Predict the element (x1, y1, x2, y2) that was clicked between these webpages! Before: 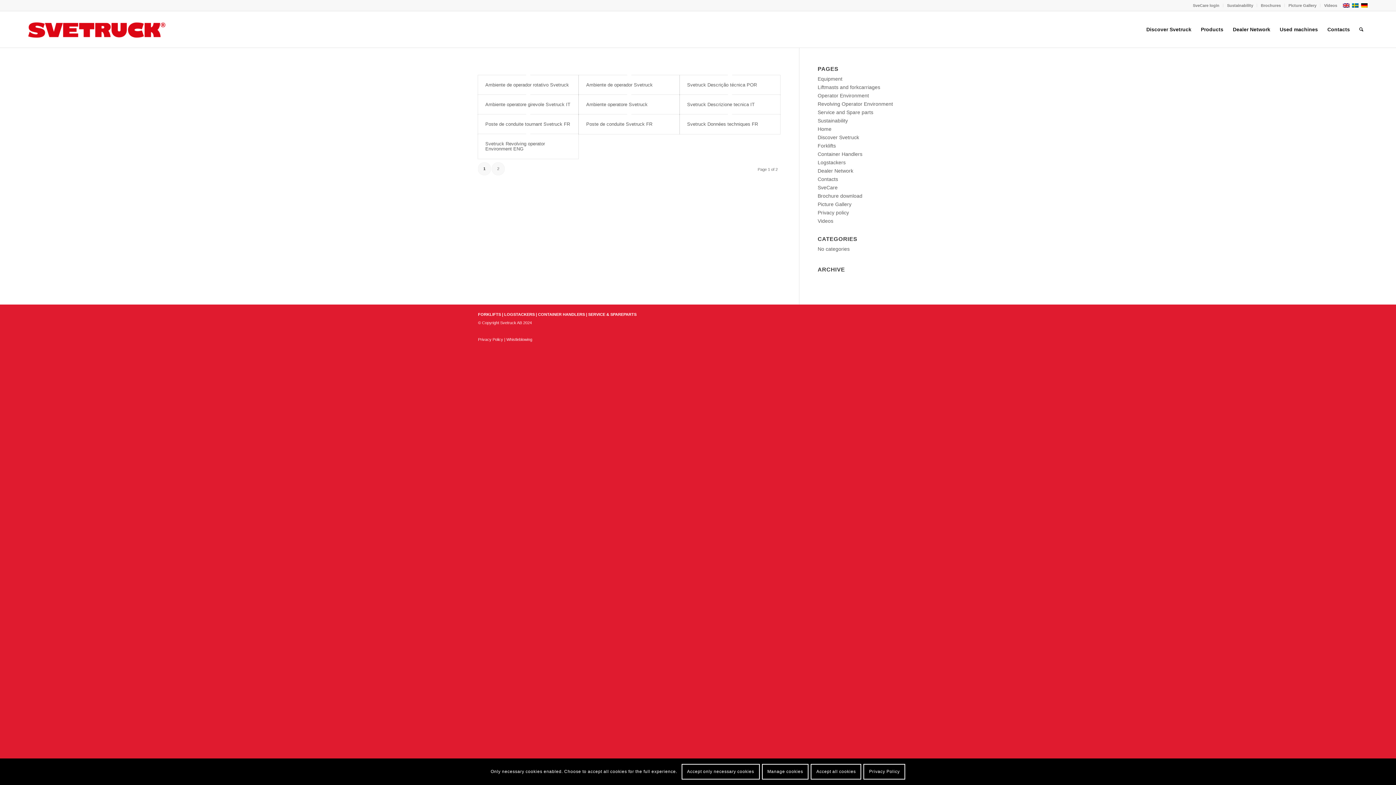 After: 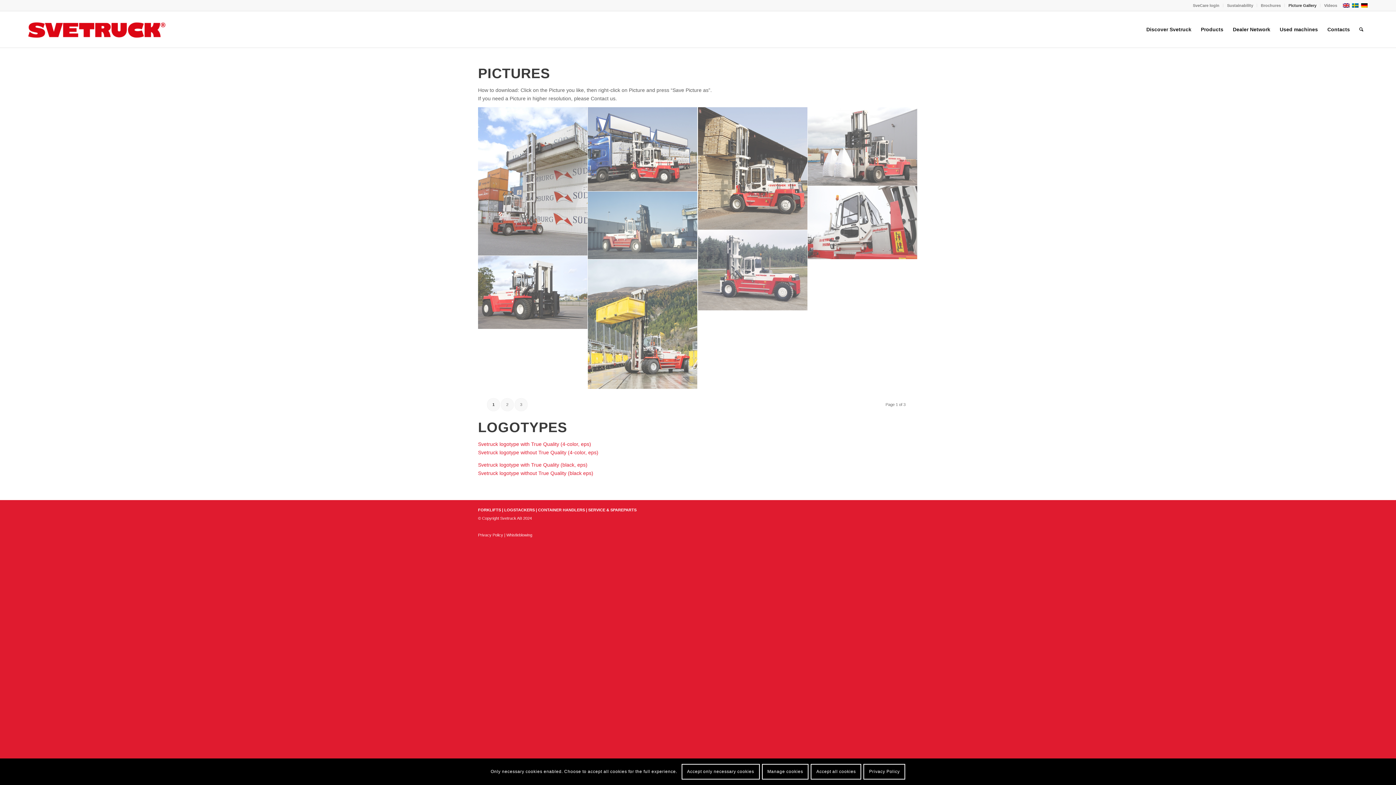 Action: bbox: (817, 201, 851, 207) label: Picture Gallery